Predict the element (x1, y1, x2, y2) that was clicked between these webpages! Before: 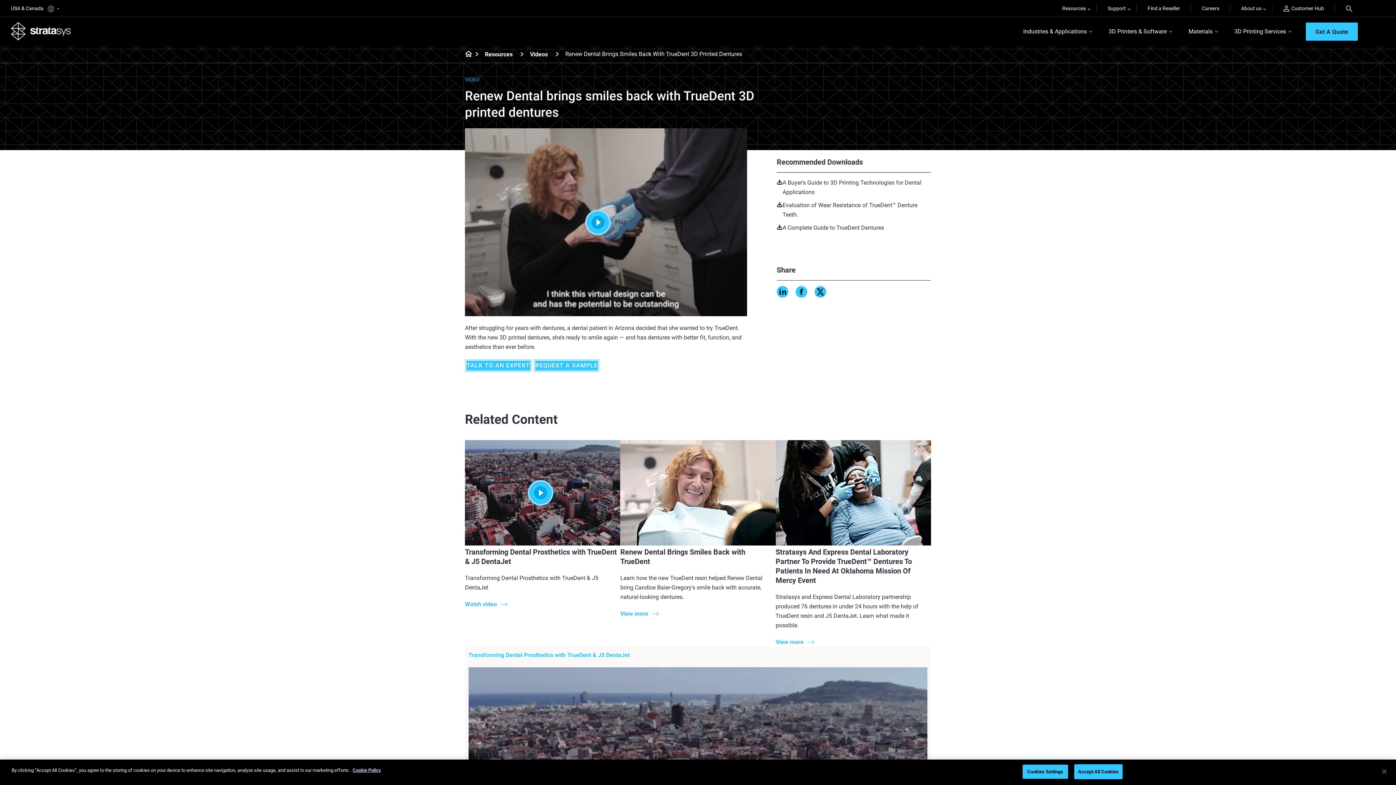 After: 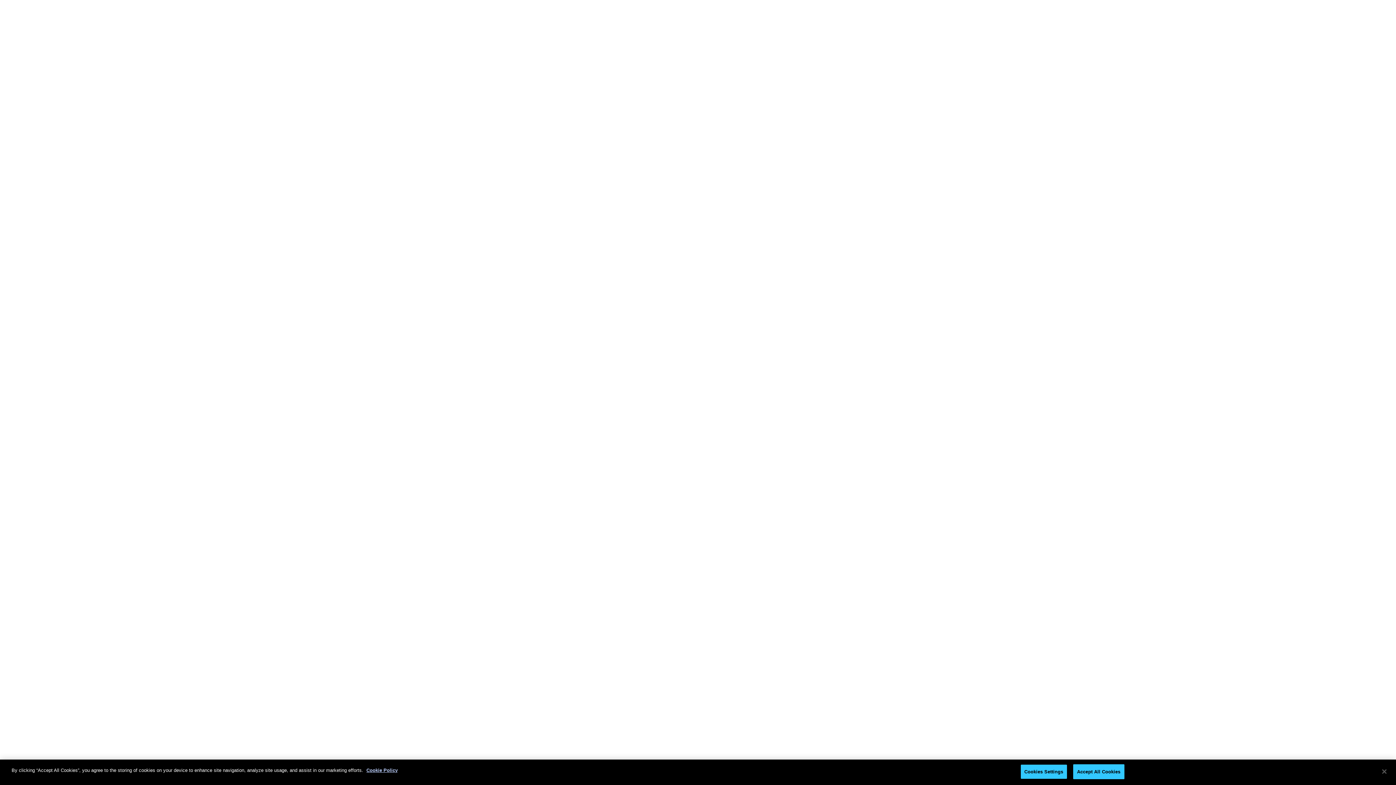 Action: label: Customer Hub bbox: (1272, 0, 1335, 16)